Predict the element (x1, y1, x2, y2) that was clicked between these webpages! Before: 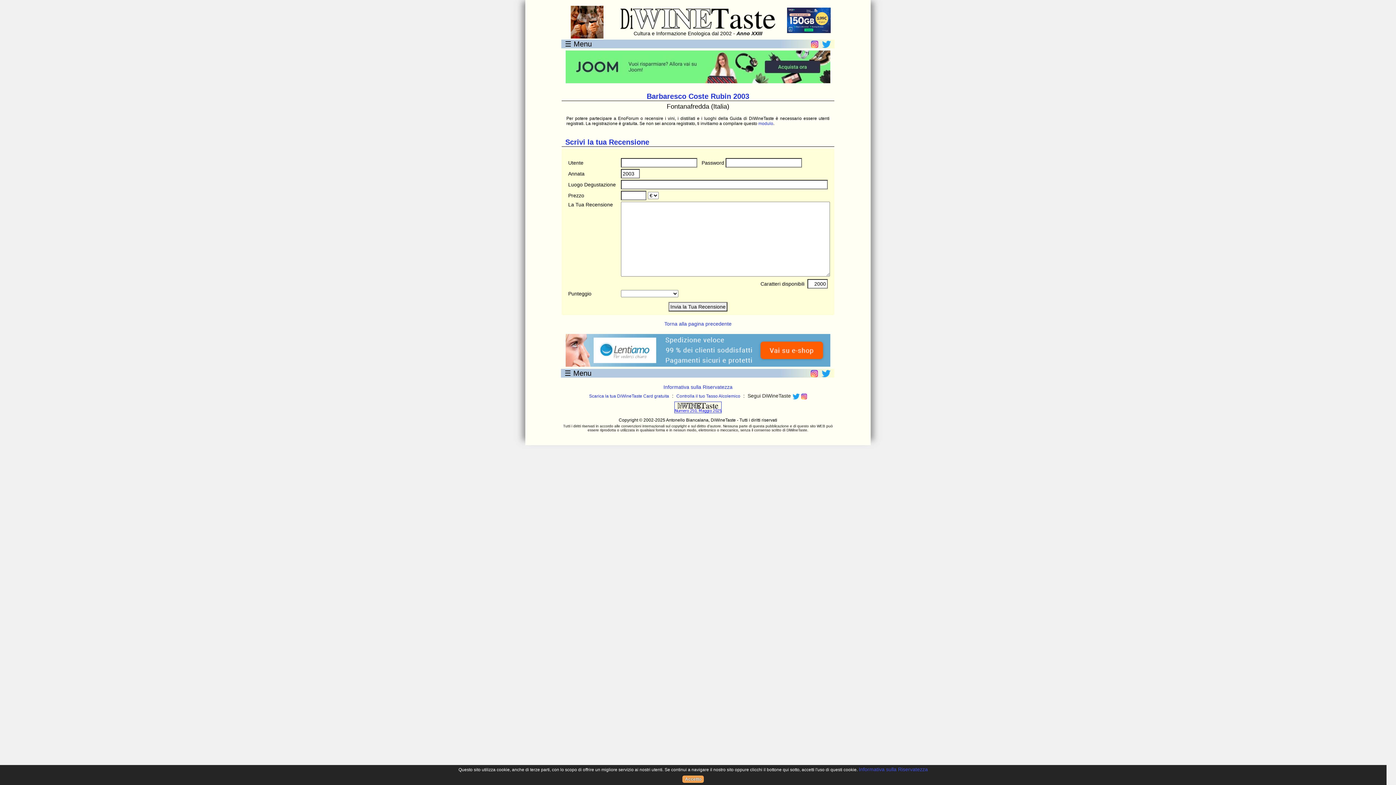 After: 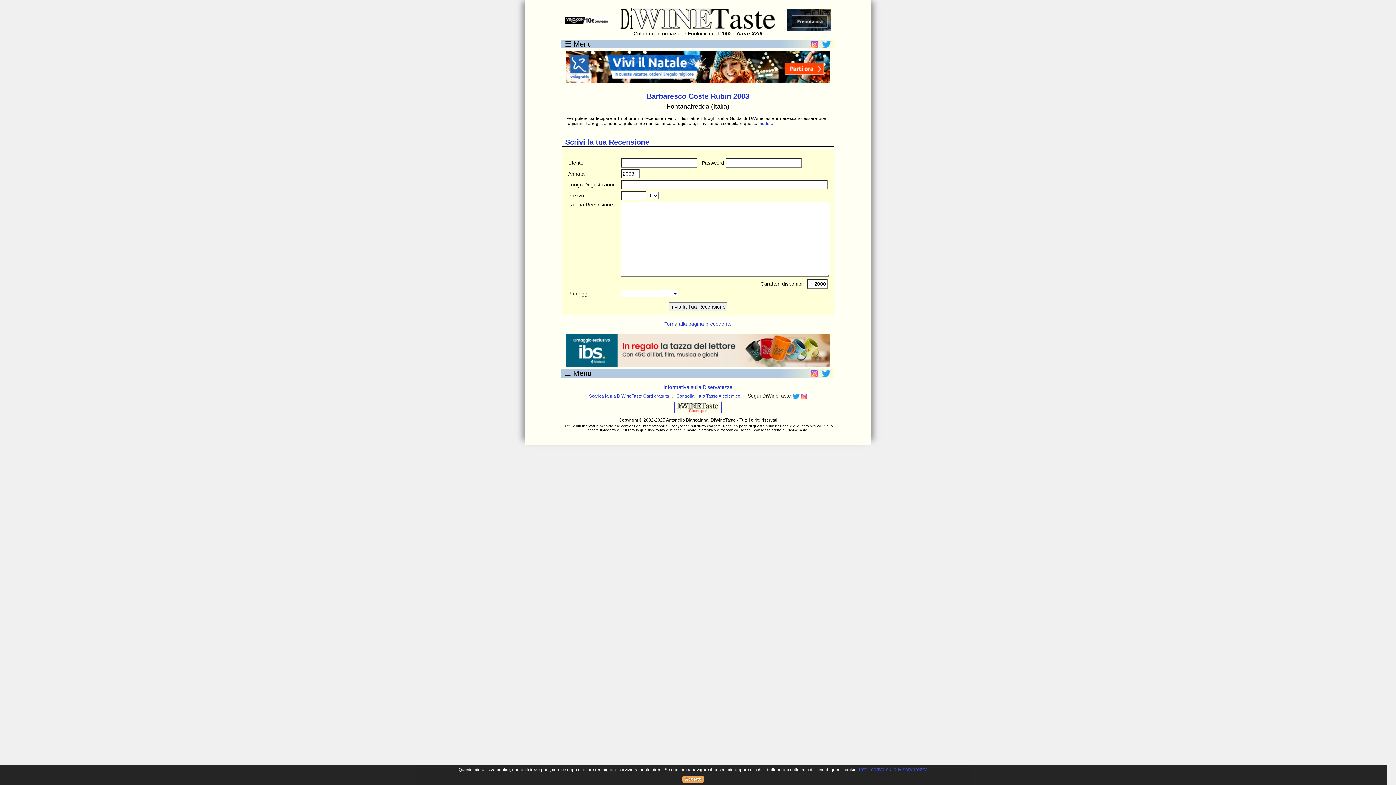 Action: bbox: (792, 393, 799, 398)